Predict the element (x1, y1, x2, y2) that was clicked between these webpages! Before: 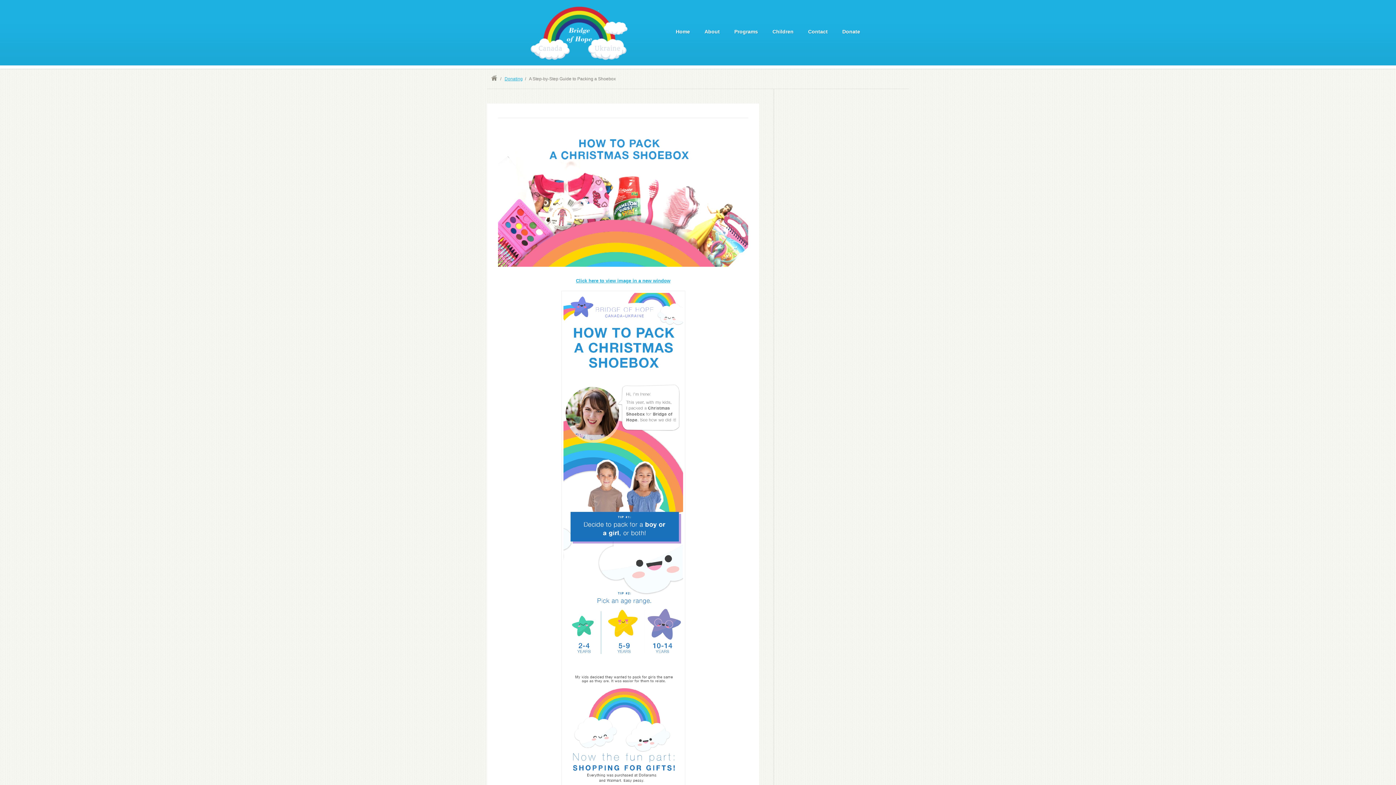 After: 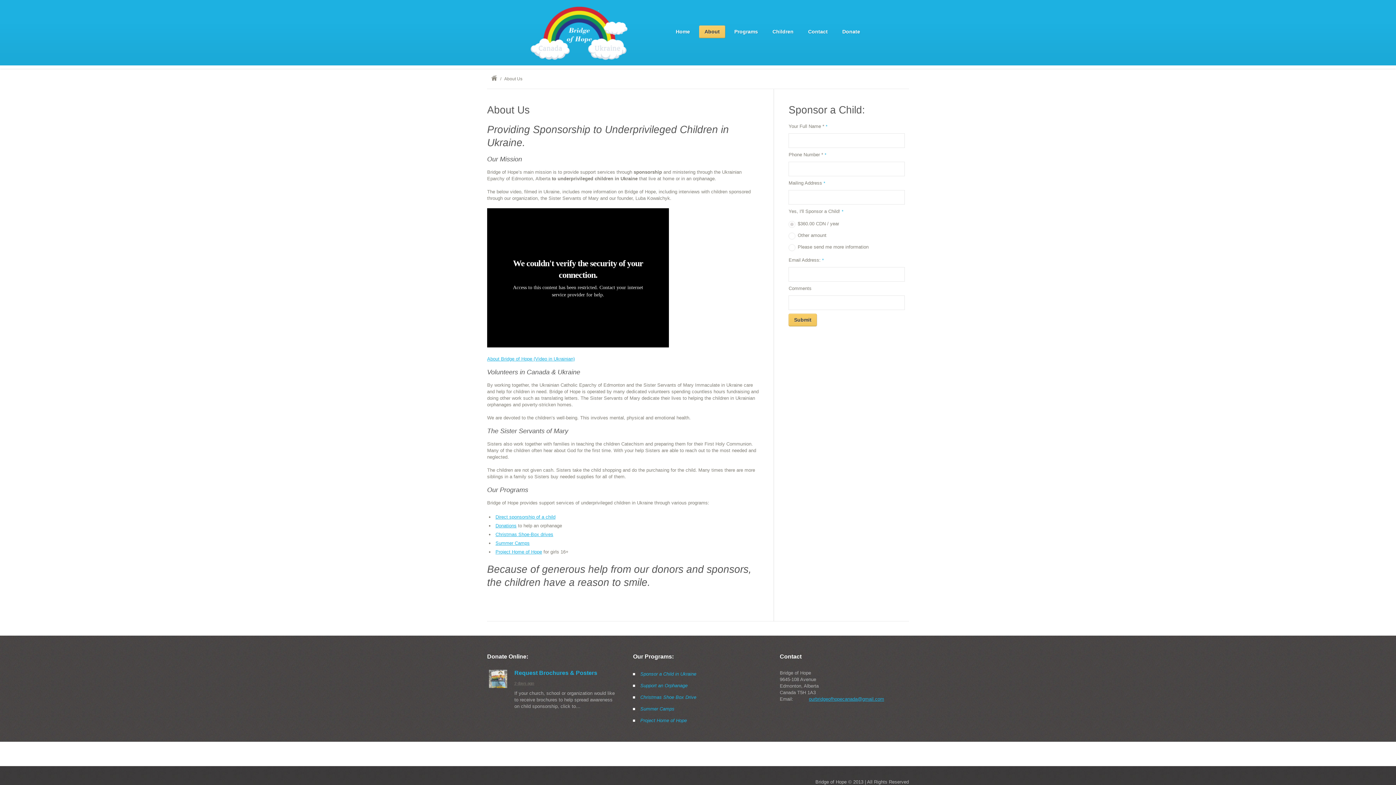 Action: label: About bbox: (699, 25, 725, 38)